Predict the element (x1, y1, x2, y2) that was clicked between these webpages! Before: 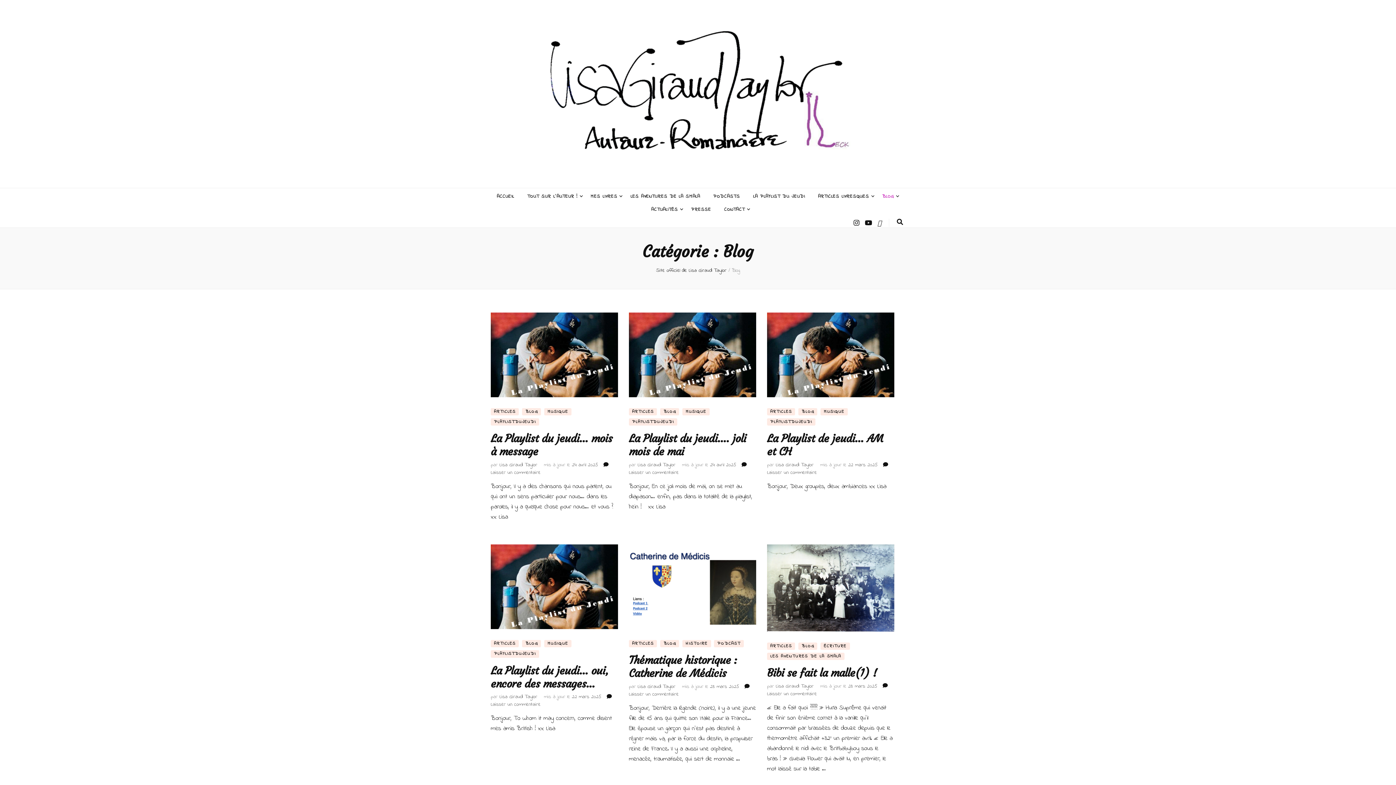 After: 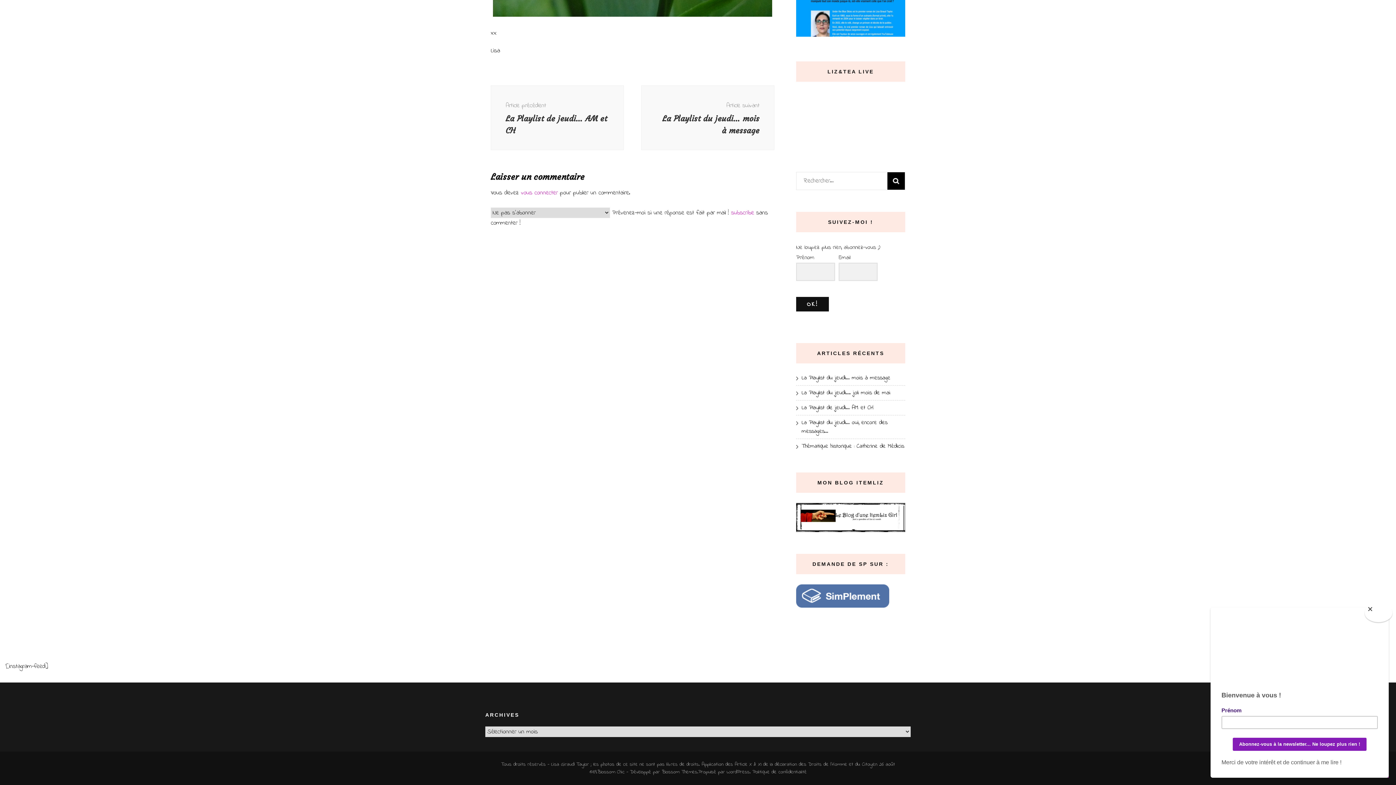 Action: bbox: (629, 469, 678, 476) label: Laisser un commentaire
sur La Playlist du jeudi…. joli mois de mai